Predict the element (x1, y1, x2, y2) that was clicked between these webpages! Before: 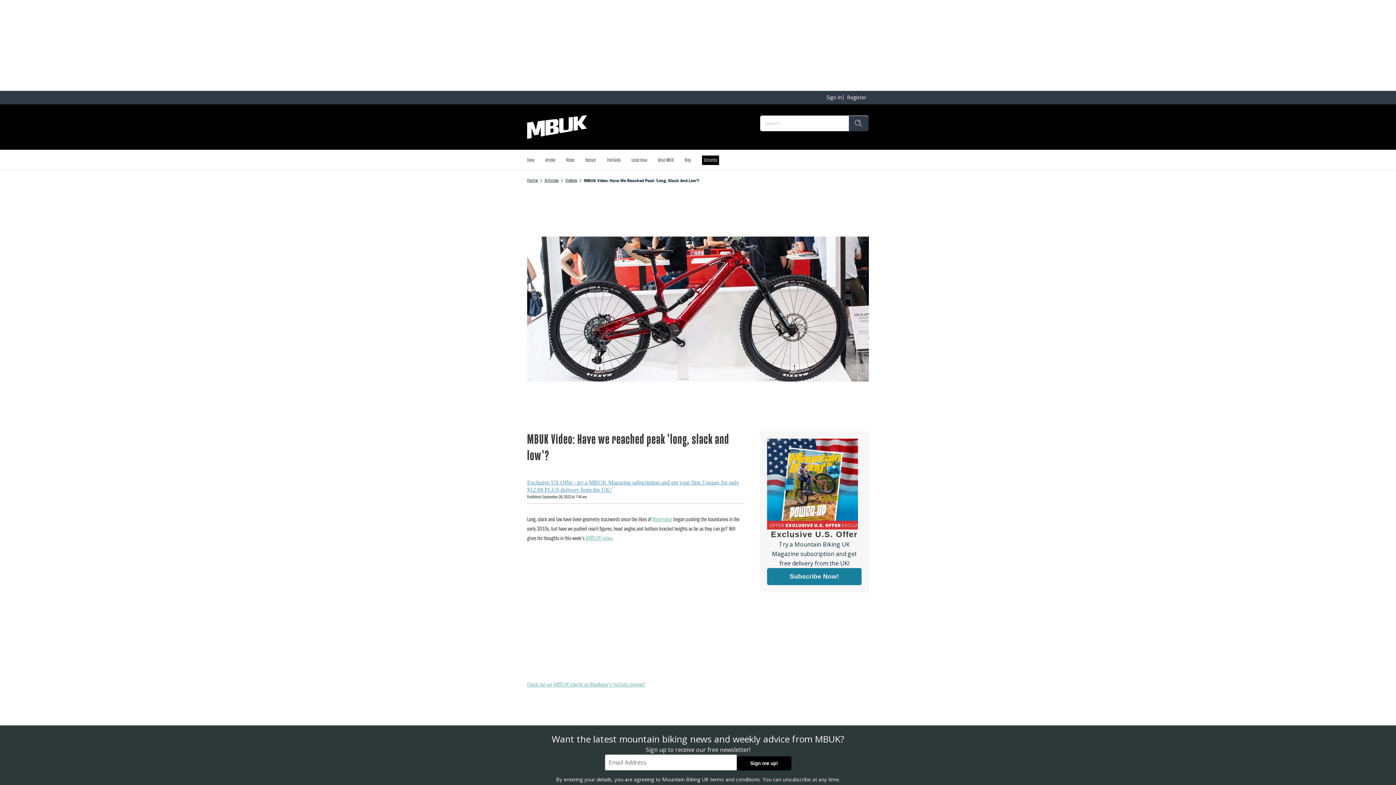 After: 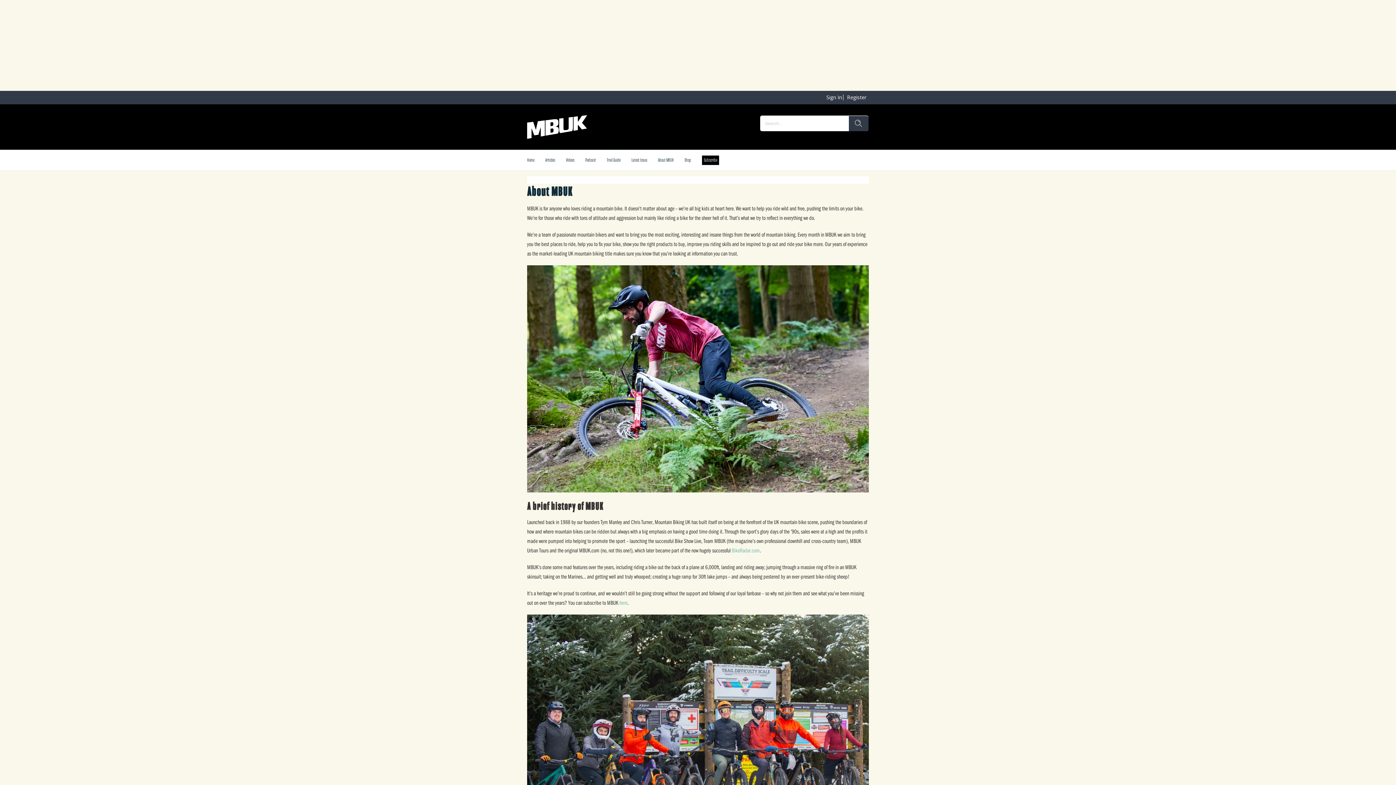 Action: bbox: (658, 155, 673, 165) label: About MBUK